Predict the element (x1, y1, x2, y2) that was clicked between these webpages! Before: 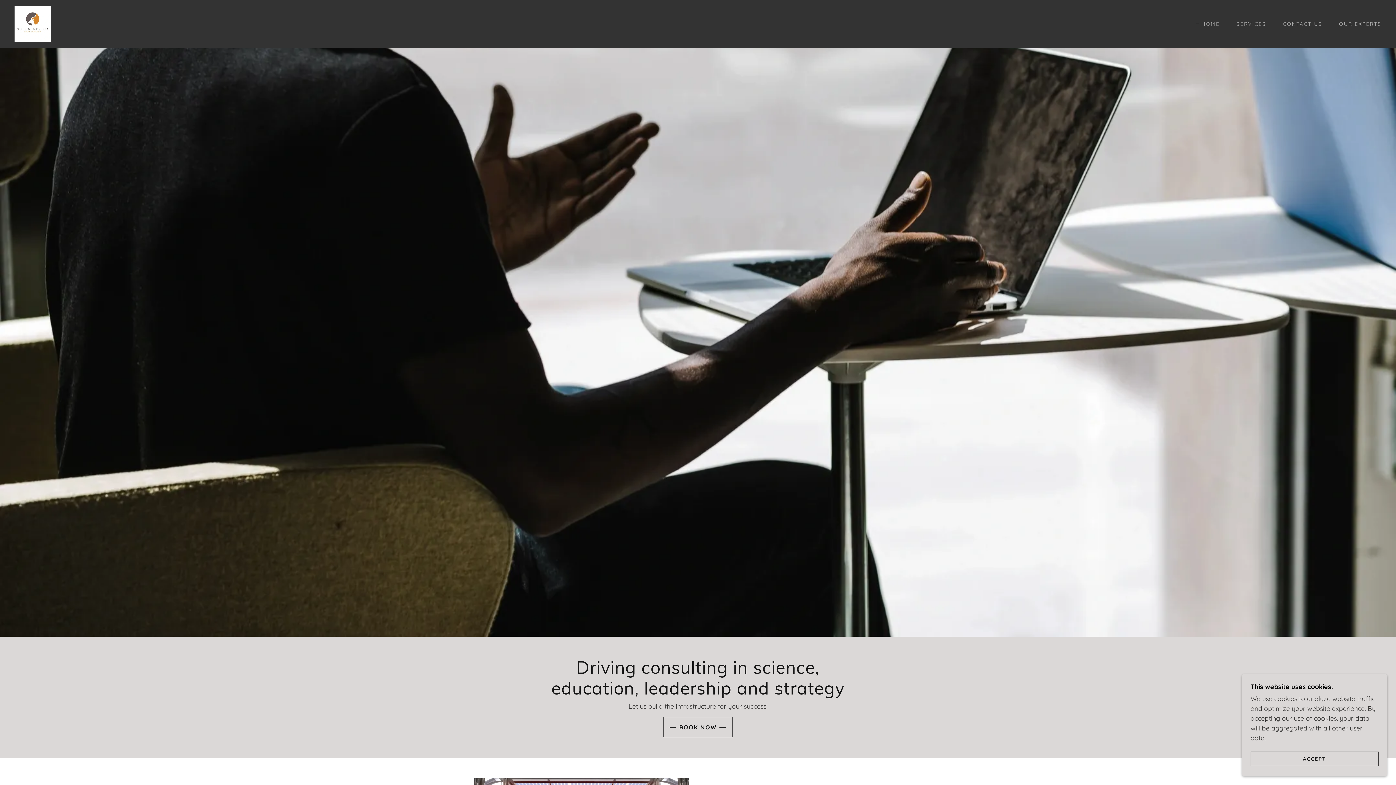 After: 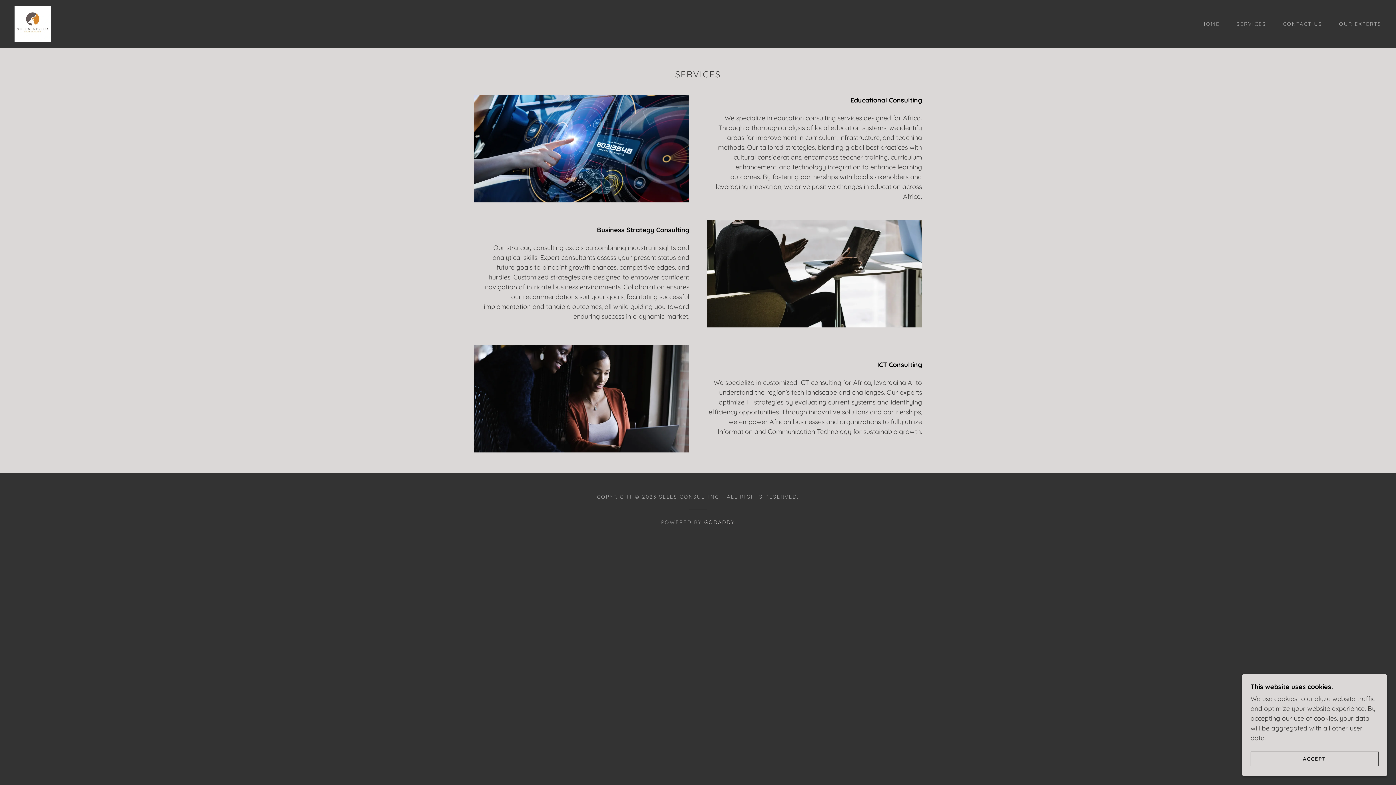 Action: bbox: (1229, 17, 1268, 30) label: SERVICES